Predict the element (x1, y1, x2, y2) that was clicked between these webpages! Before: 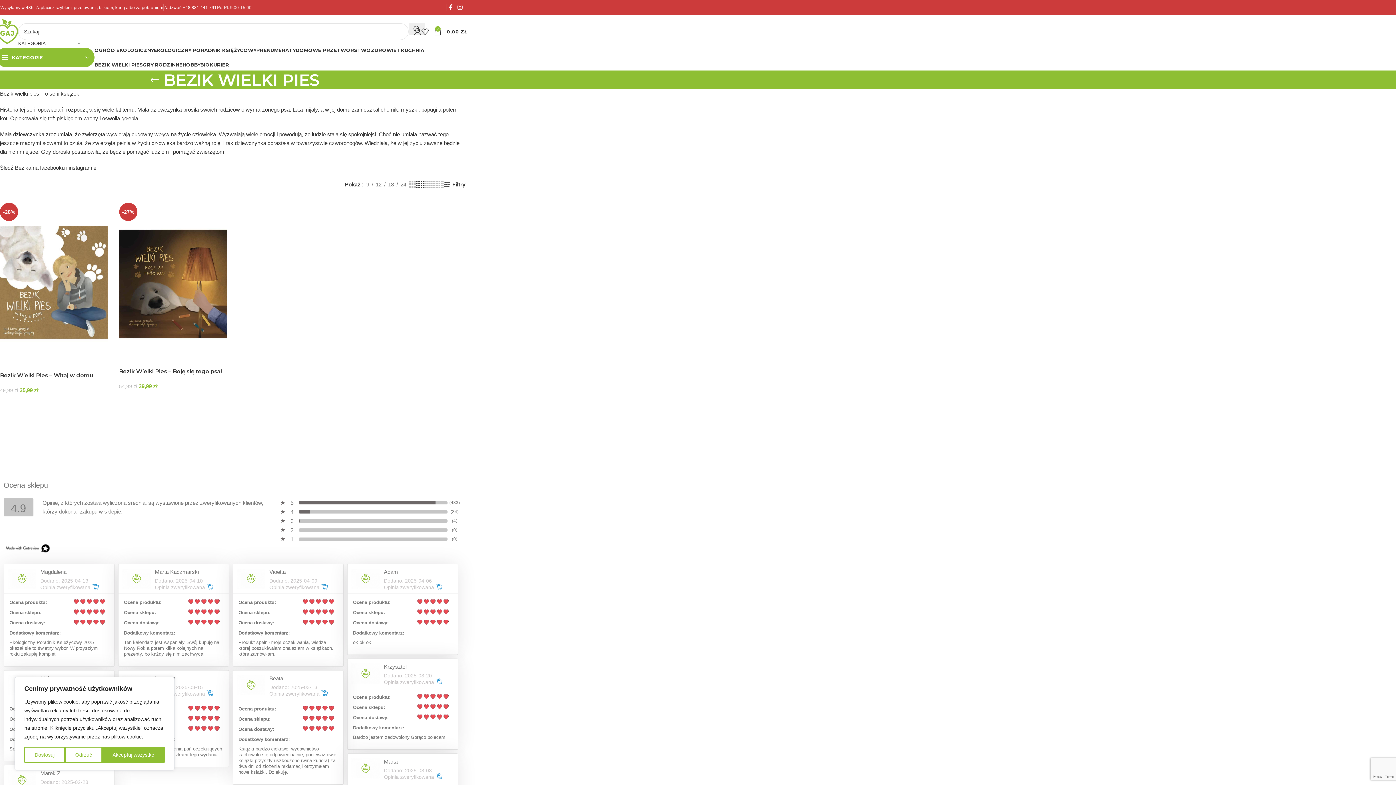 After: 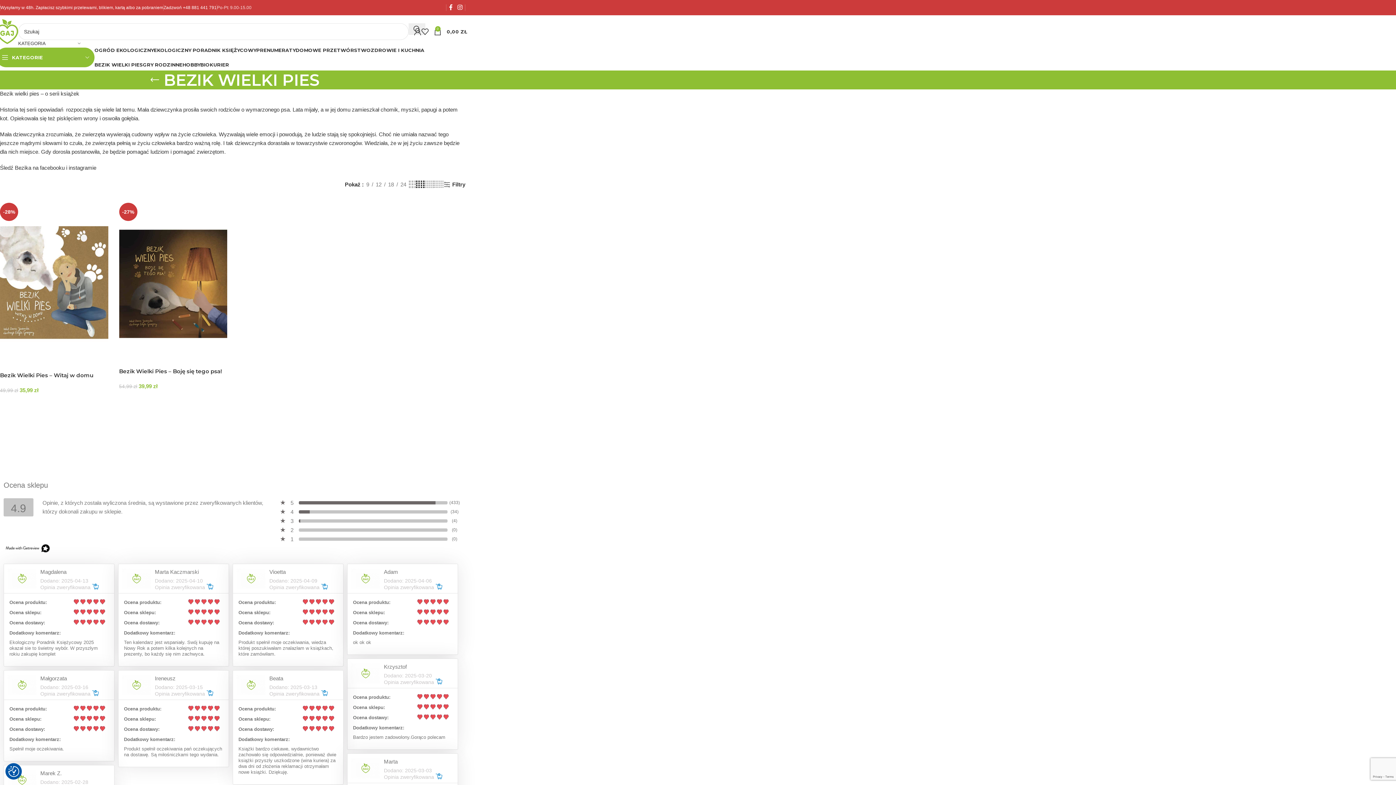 Action: bbox: (102, 747, 164, 763) label: Akceptuj wszystko